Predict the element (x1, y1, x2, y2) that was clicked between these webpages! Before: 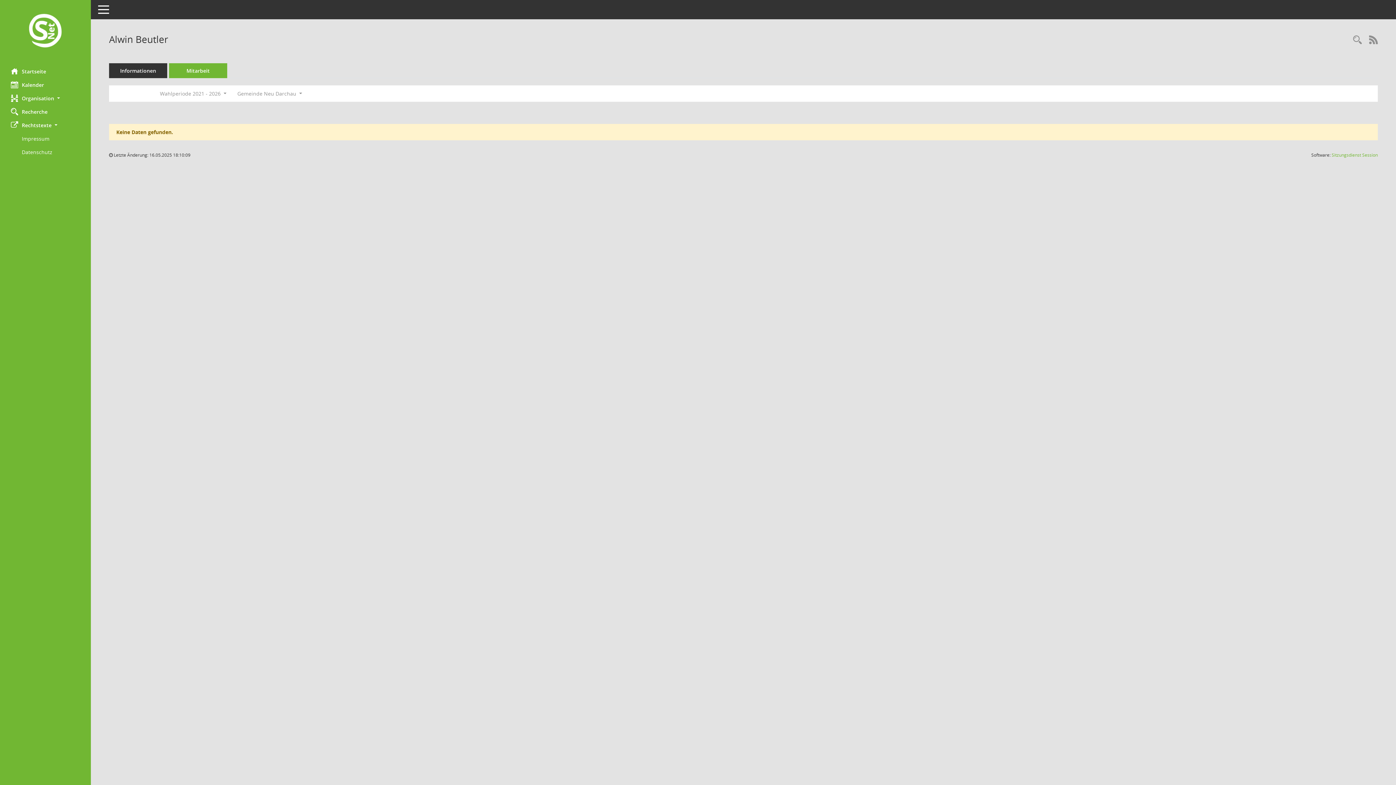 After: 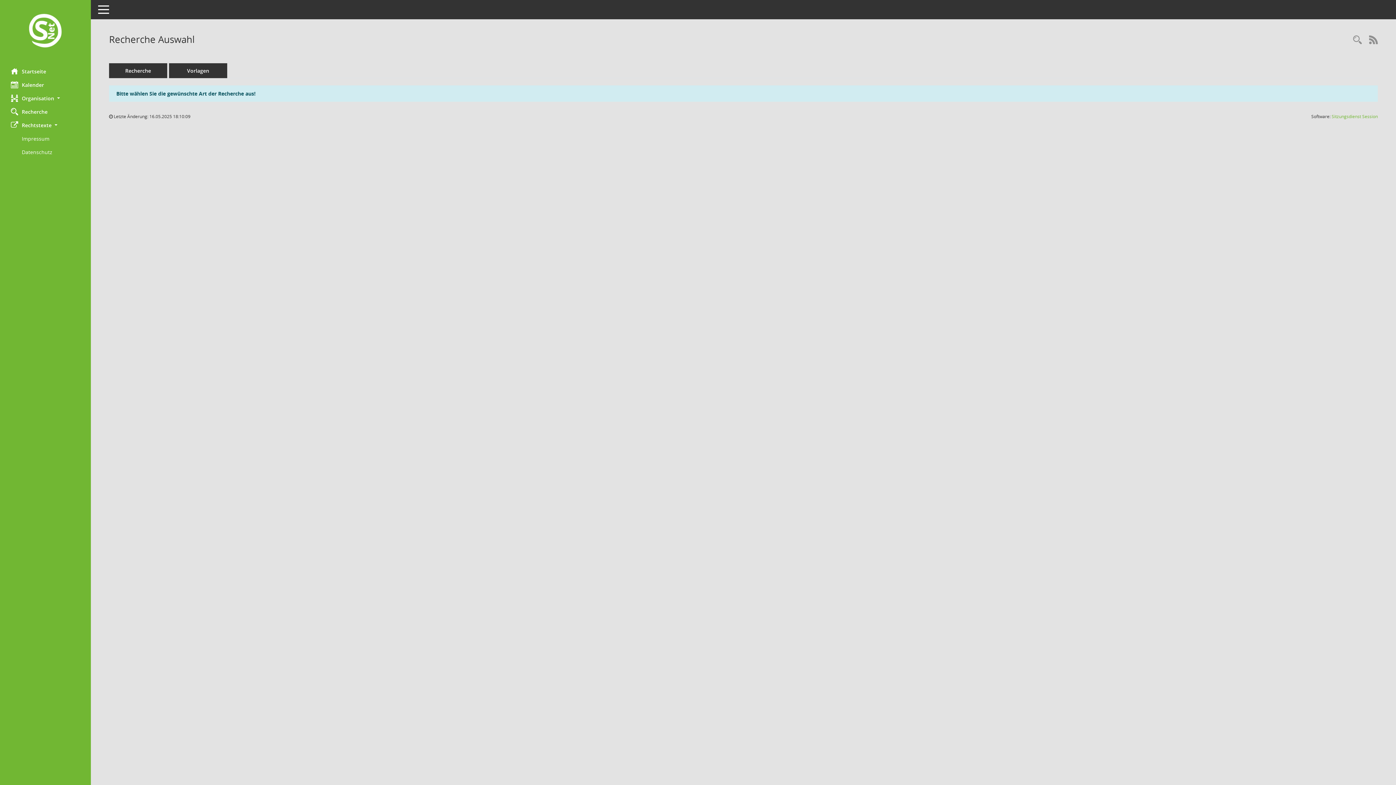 Action: label: Zur Rechercheauswahl bbox: (0, 104, 90, 118)